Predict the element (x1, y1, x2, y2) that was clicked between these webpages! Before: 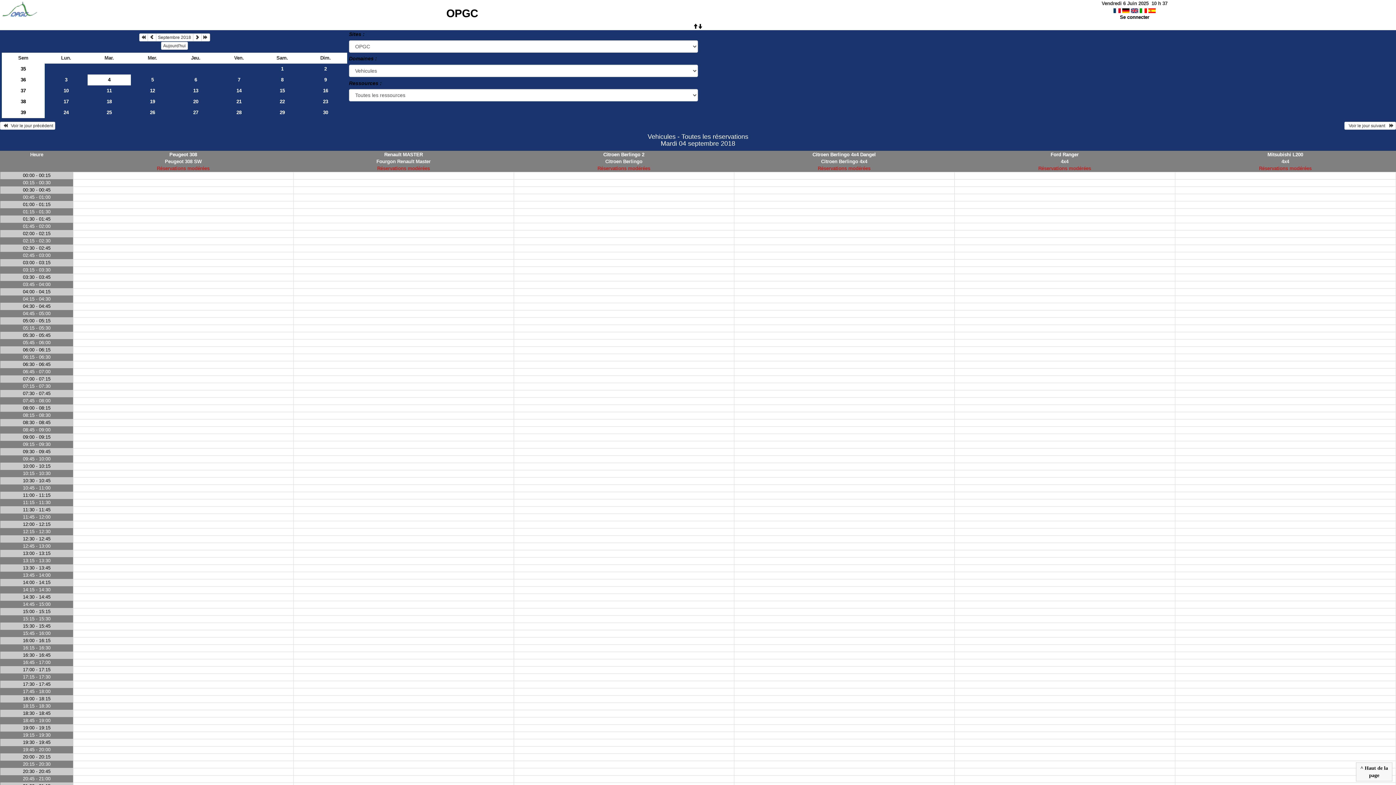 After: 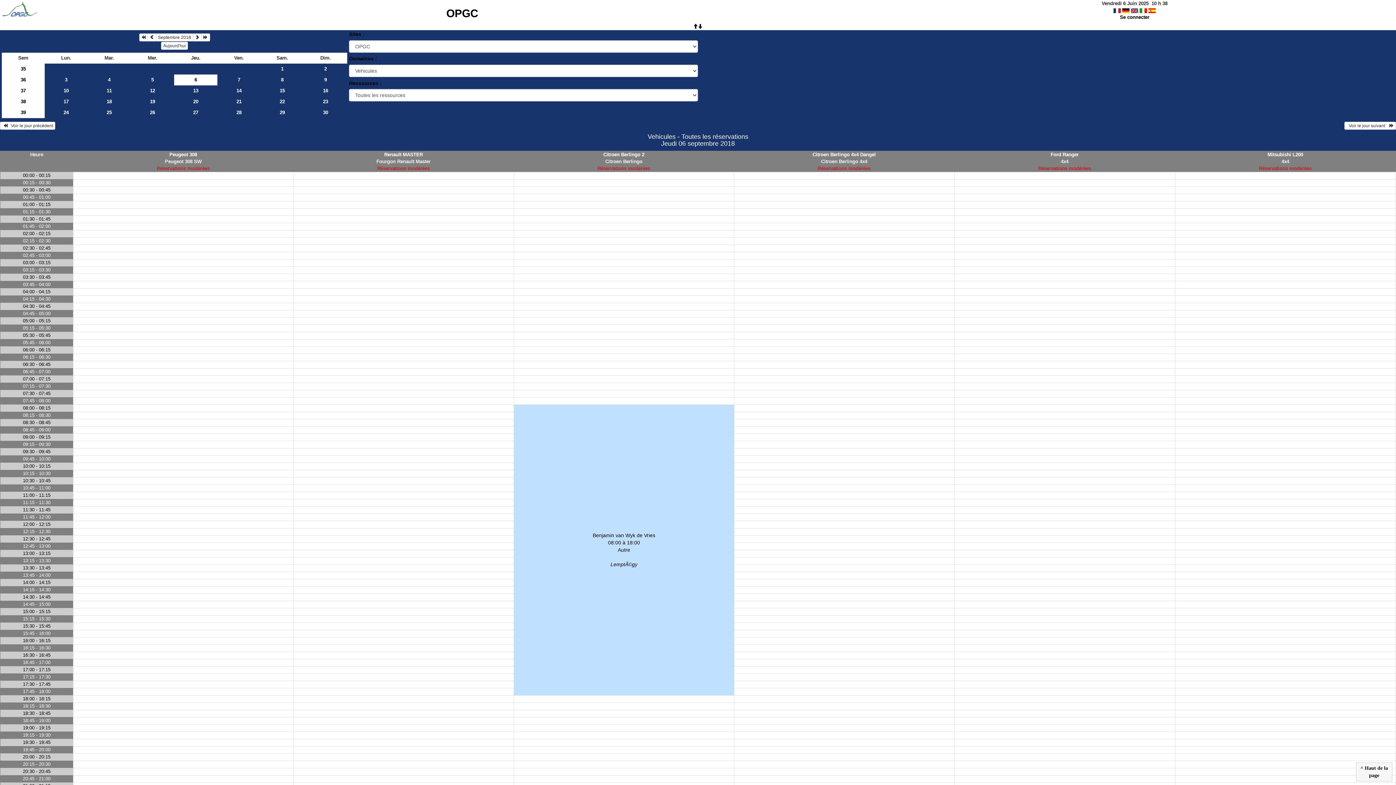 Action: label: 6 bbox: (174, 74, 217, 85)